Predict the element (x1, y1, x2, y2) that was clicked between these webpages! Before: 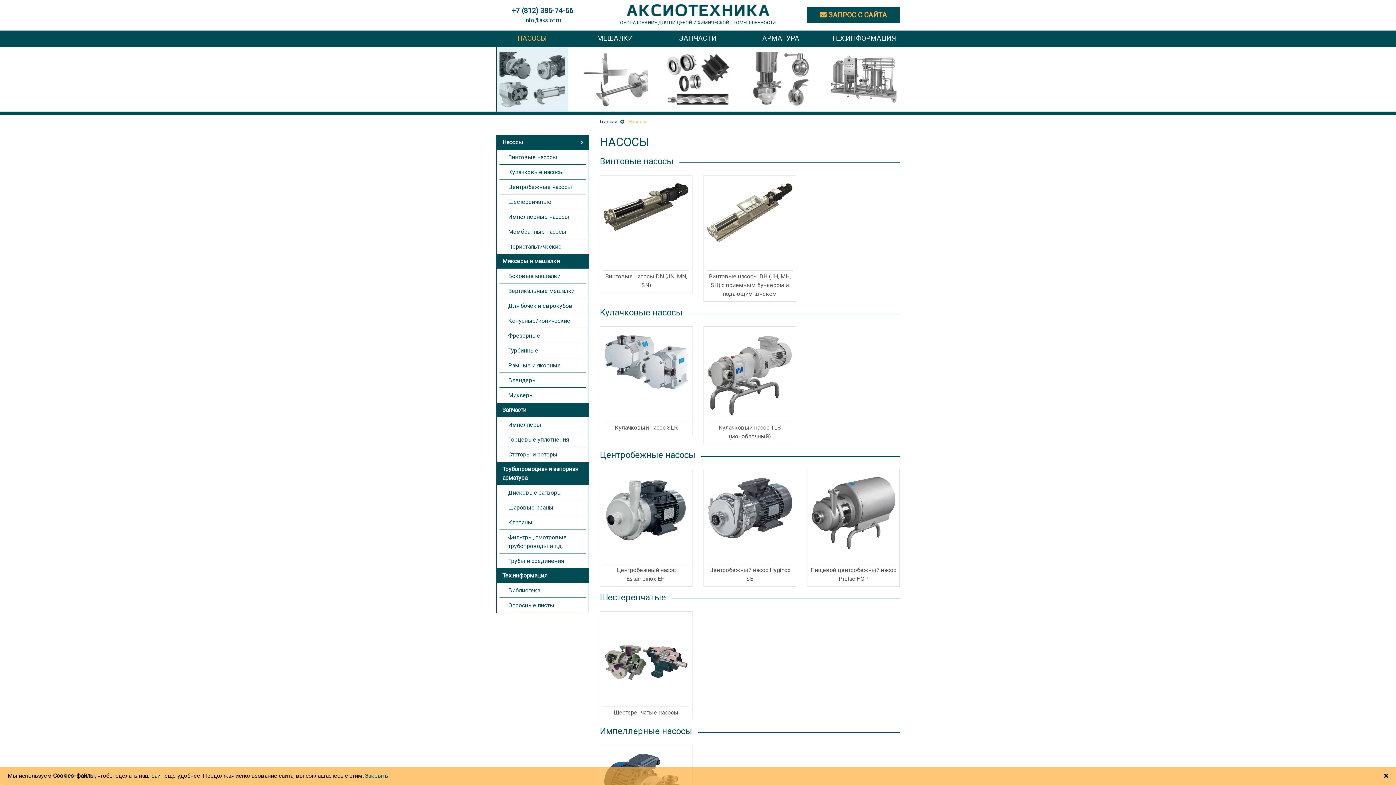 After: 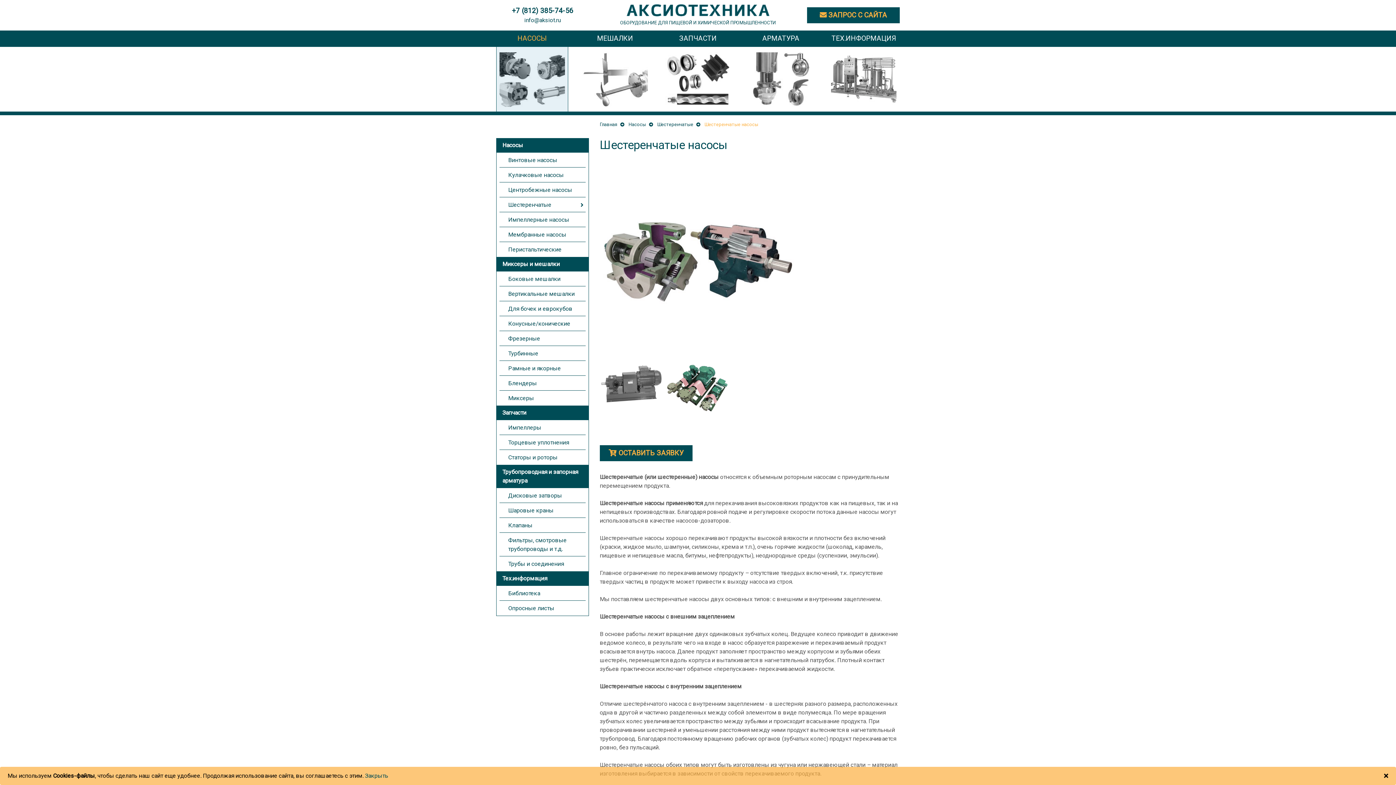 Action: bbox: (600, 611, 692, 720) label: Шестеренчатые насосы